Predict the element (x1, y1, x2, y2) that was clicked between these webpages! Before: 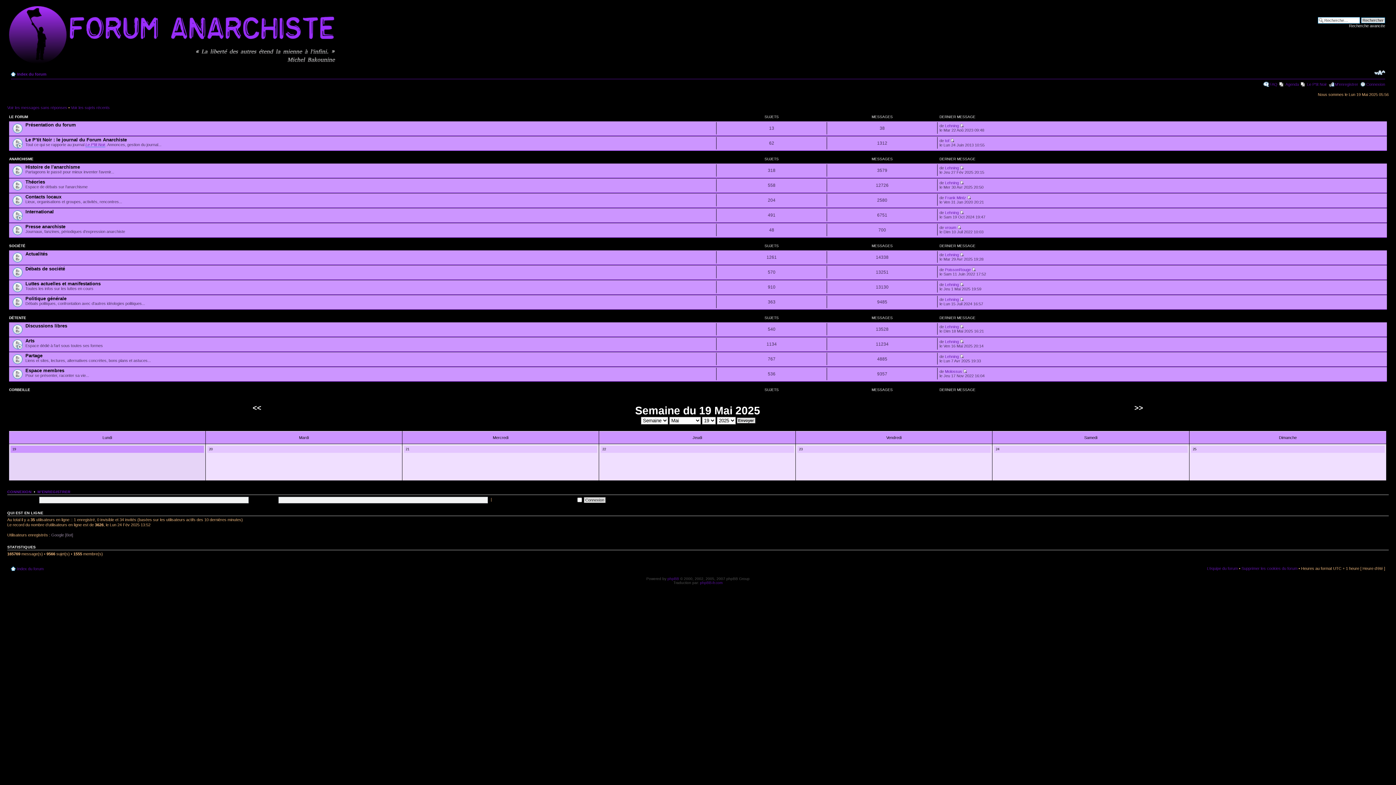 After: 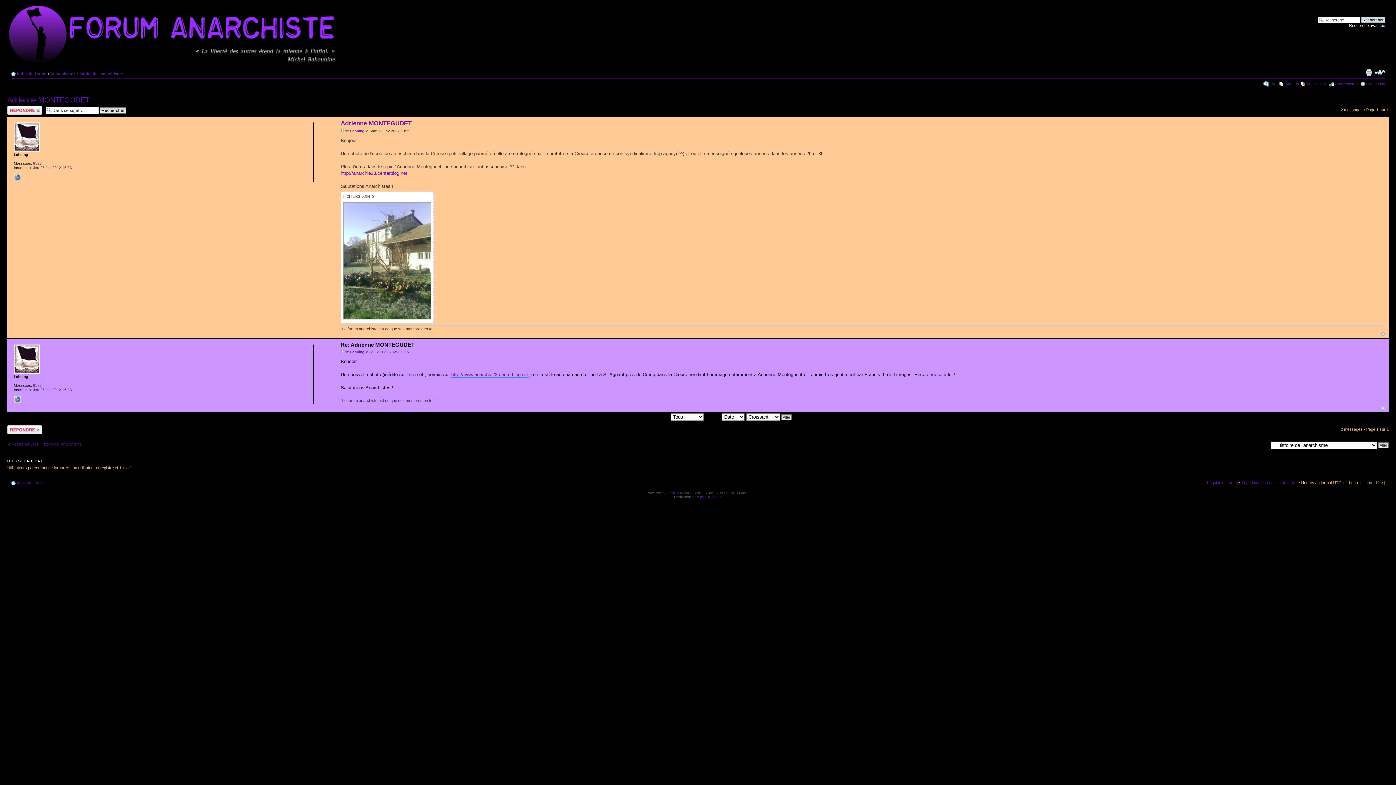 Action: bbox: (960, 165, 964, 170)